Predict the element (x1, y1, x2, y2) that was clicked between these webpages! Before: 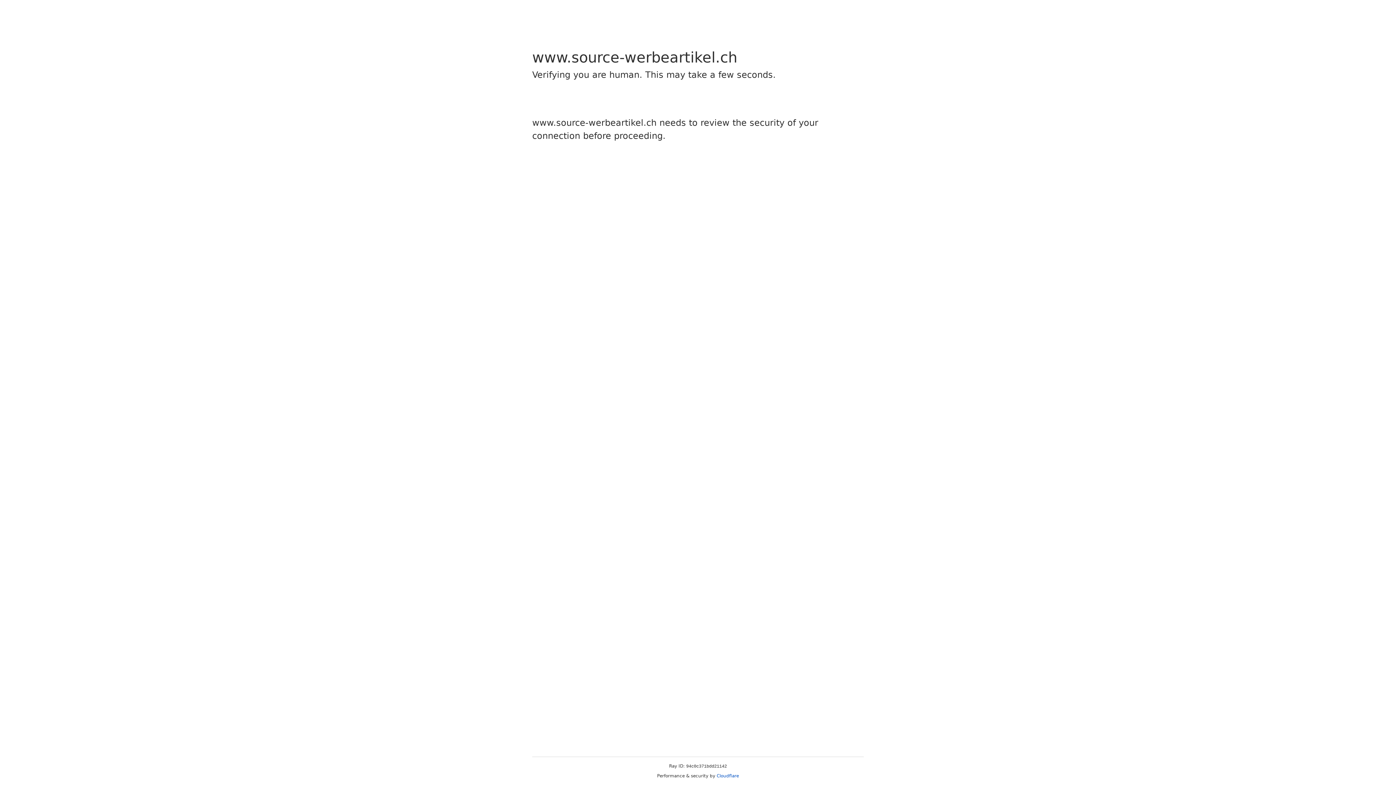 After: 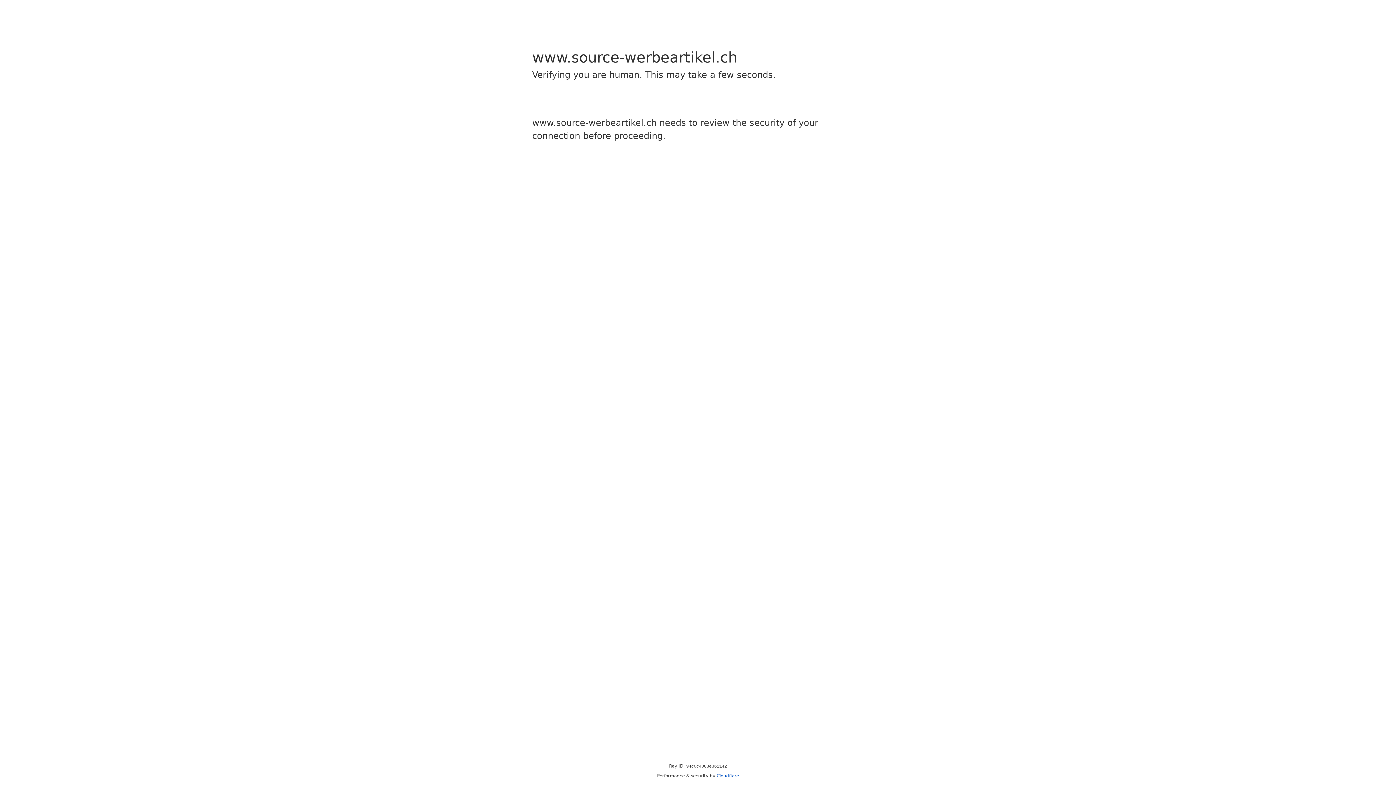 Action: bbox: (716, 773, 739, 778) label: Cloudflare